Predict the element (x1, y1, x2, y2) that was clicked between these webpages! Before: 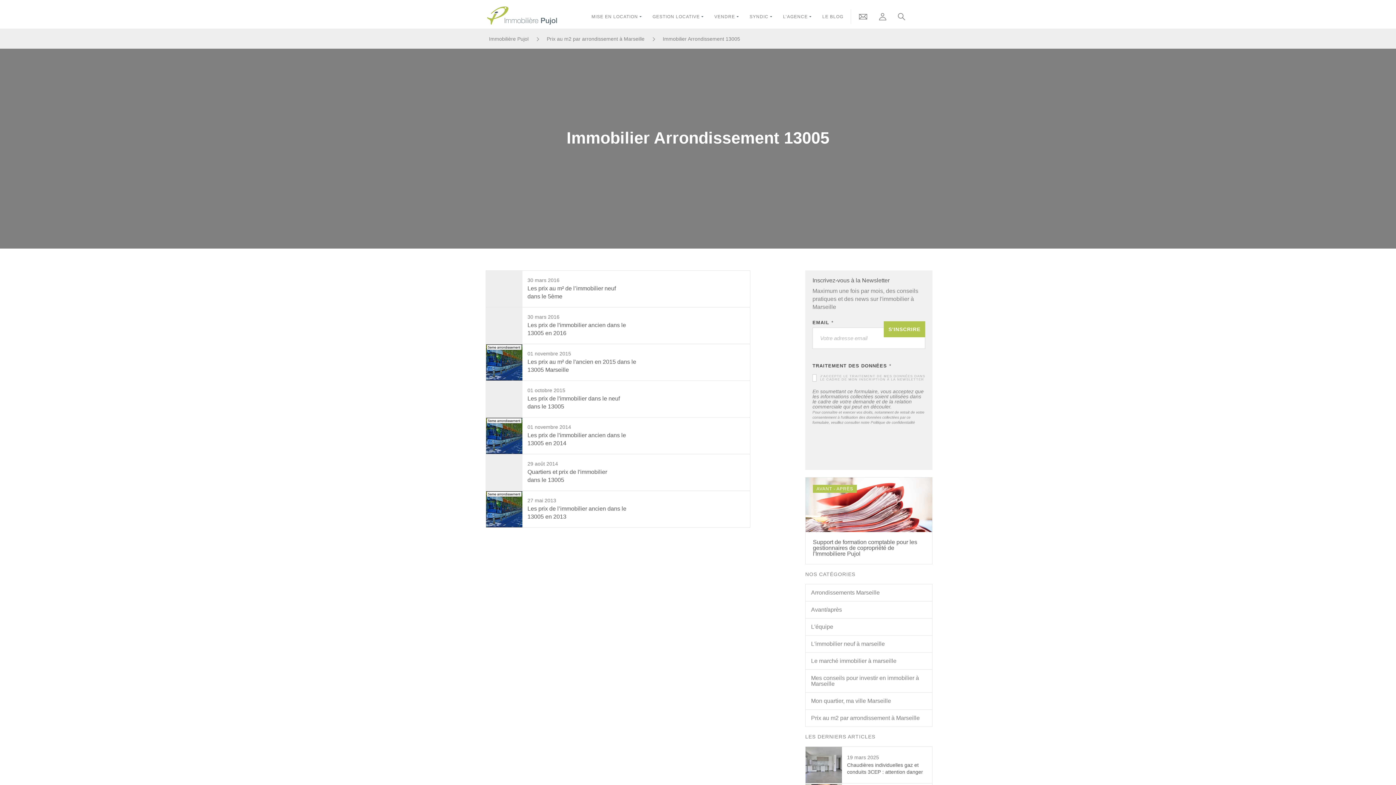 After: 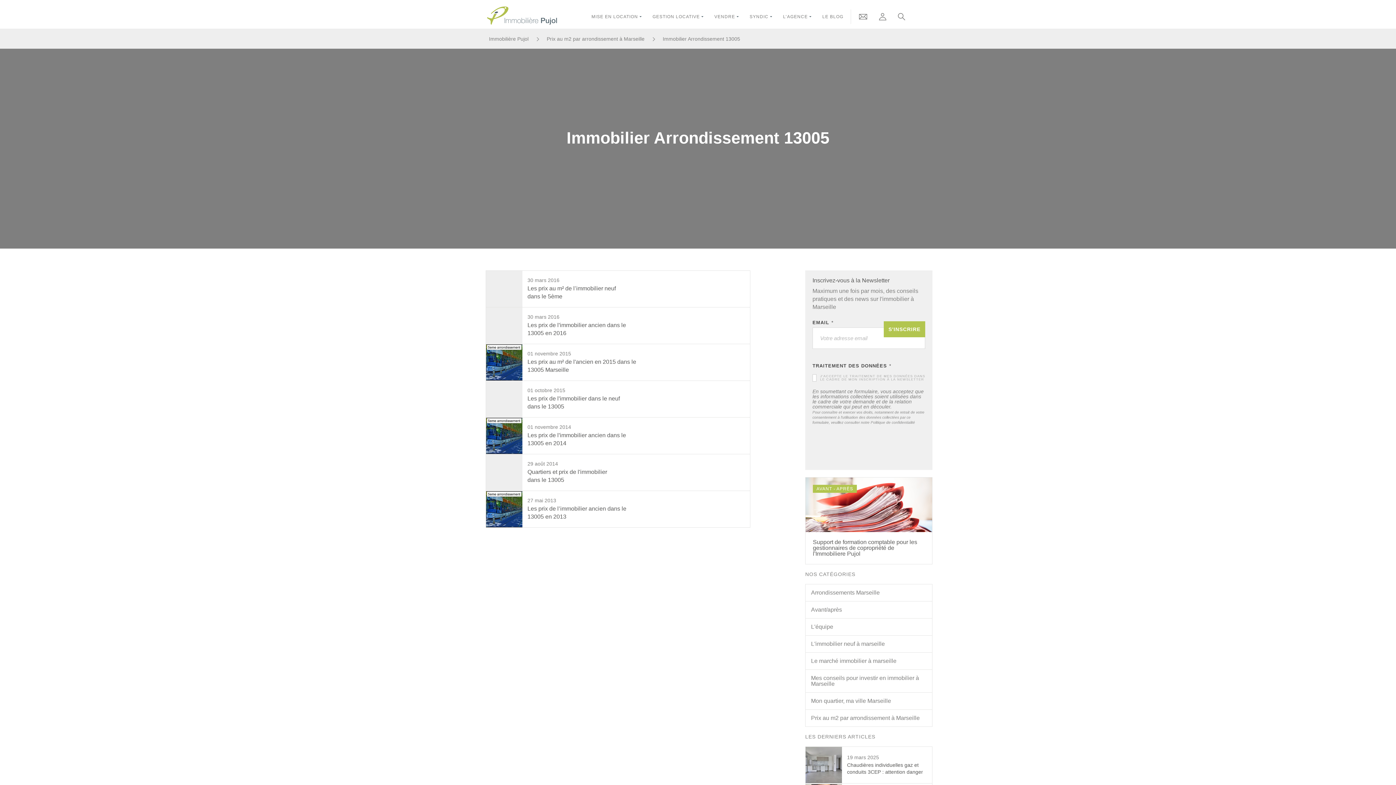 Action: bbox: (662, 36, 751, 41) label: Immobilier Arrondissement 13005